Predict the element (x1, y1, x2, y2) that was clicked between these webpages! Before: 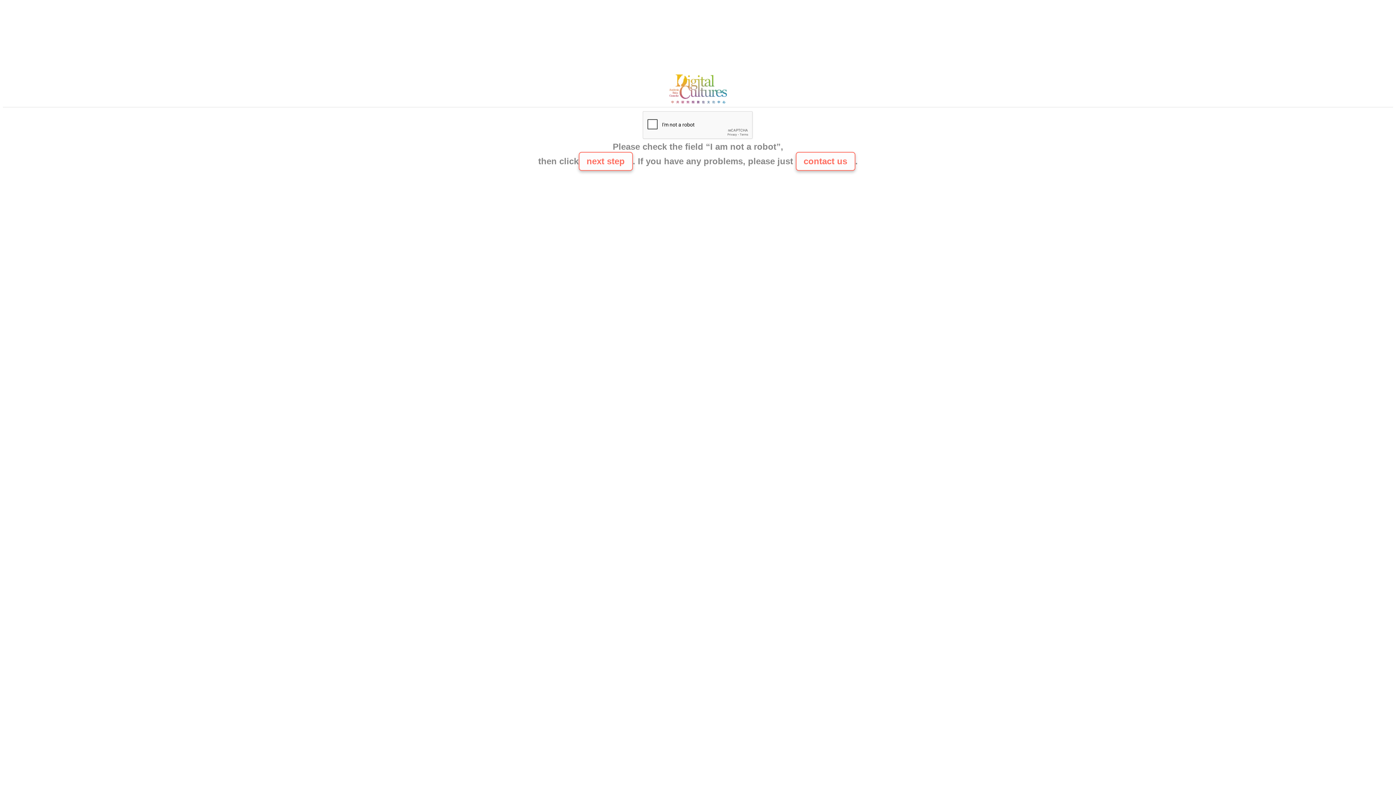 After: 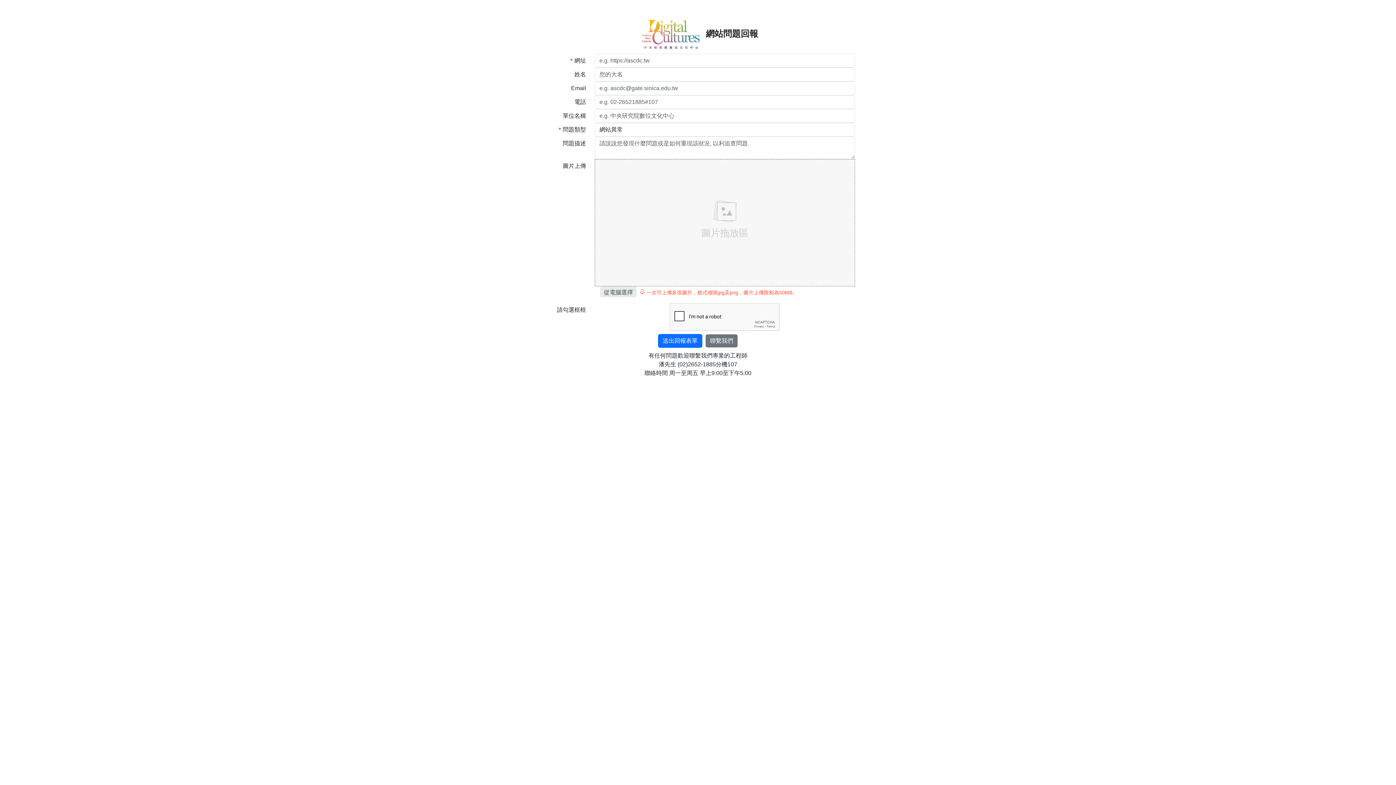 Action: label: contact us bbox: (795, 152, 855, 170)